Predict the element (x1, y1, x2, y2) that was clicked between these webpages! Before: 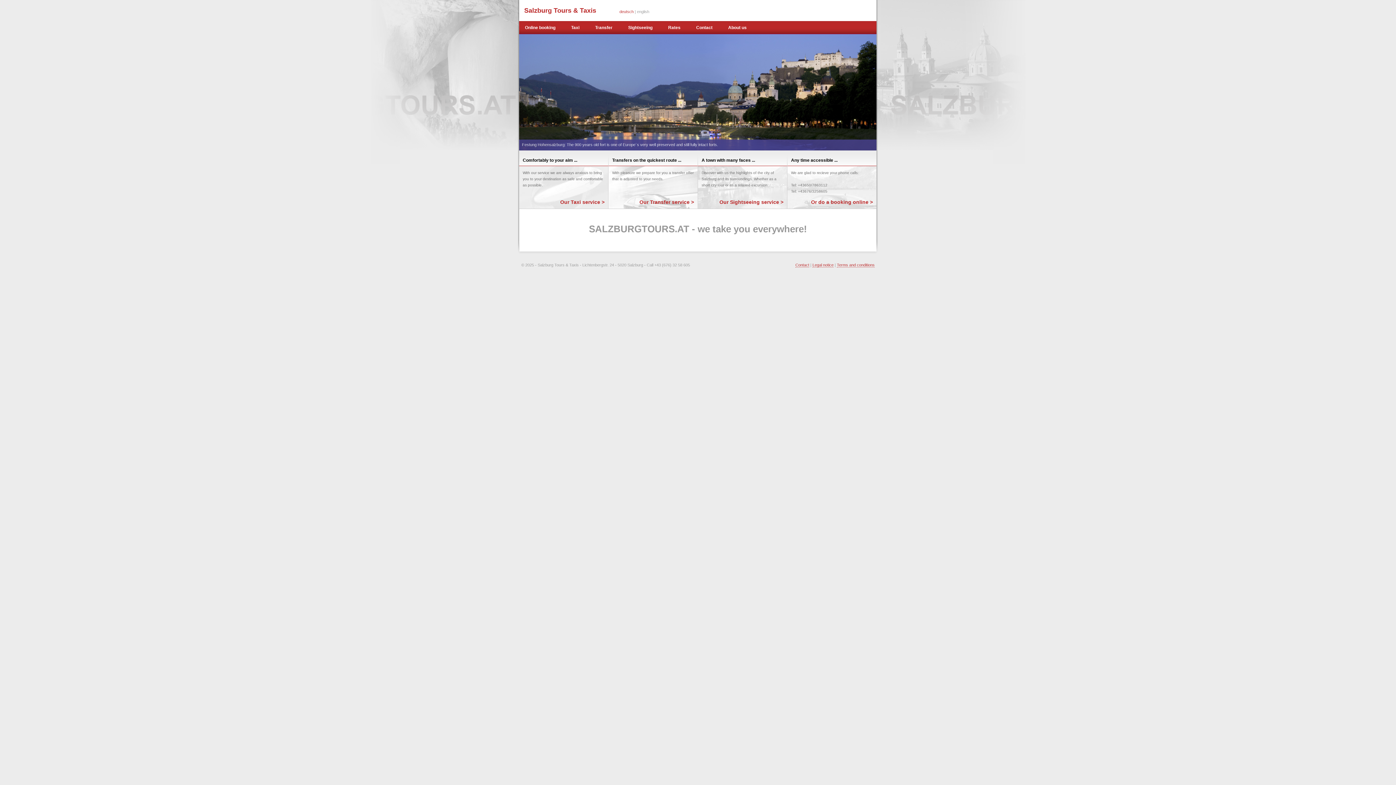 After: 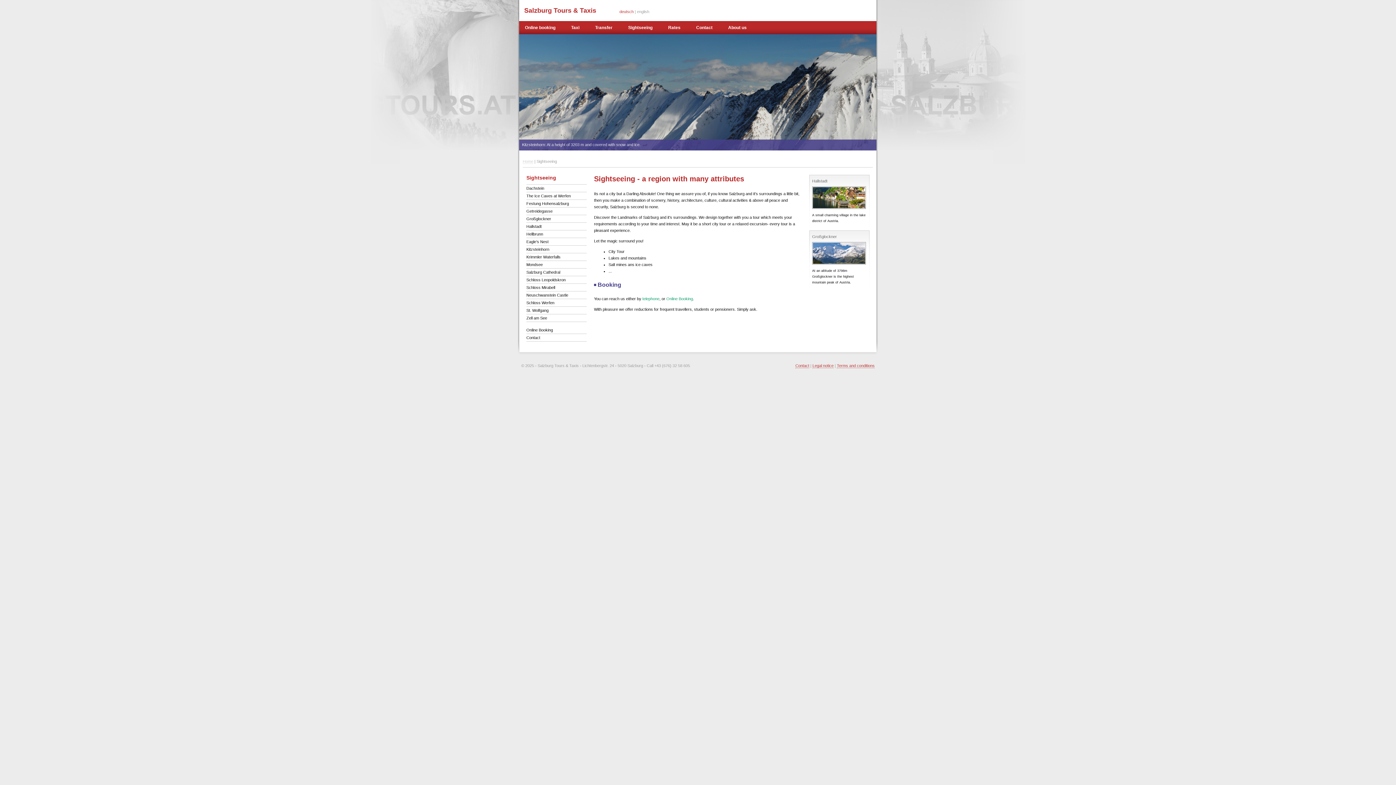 Action: label: Sightseeing bbox: (628, 25, 652, 30)